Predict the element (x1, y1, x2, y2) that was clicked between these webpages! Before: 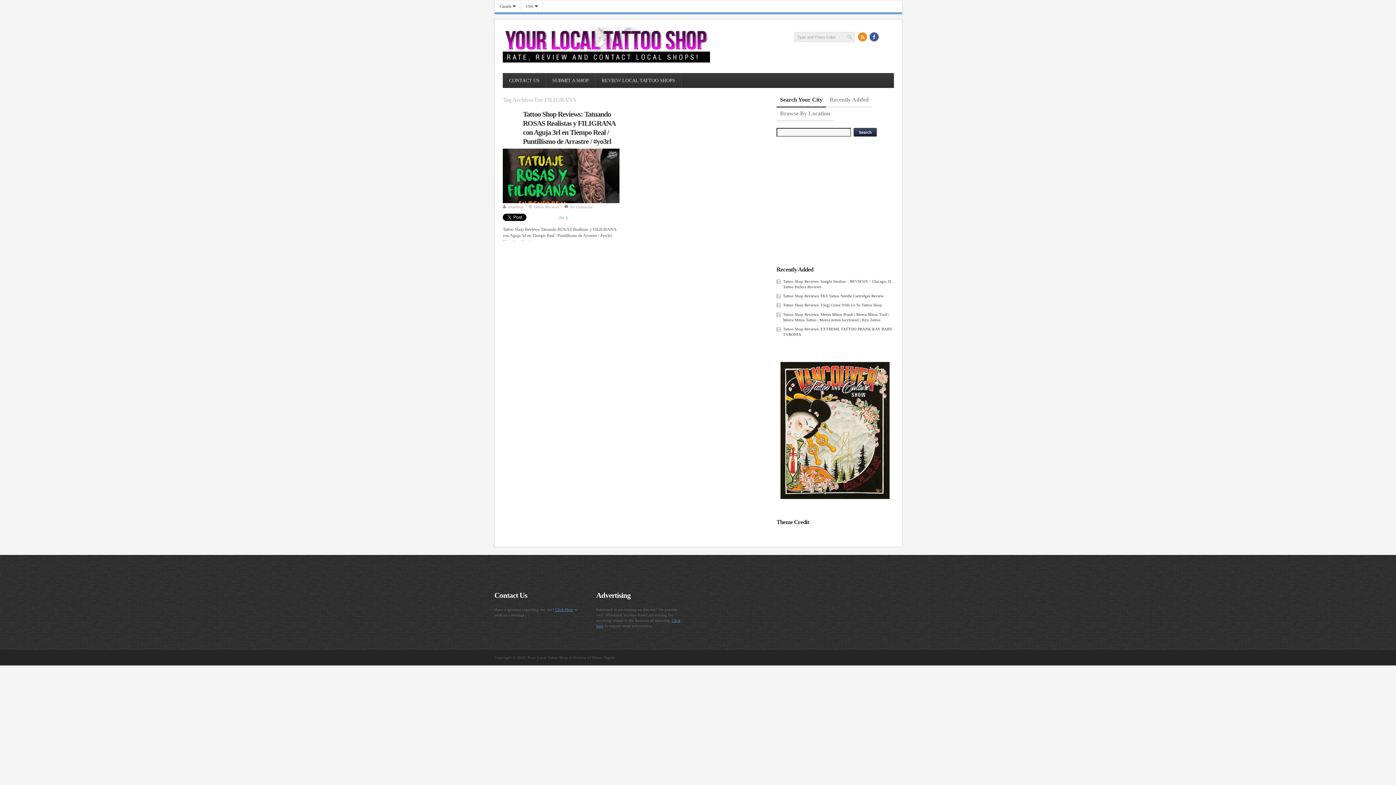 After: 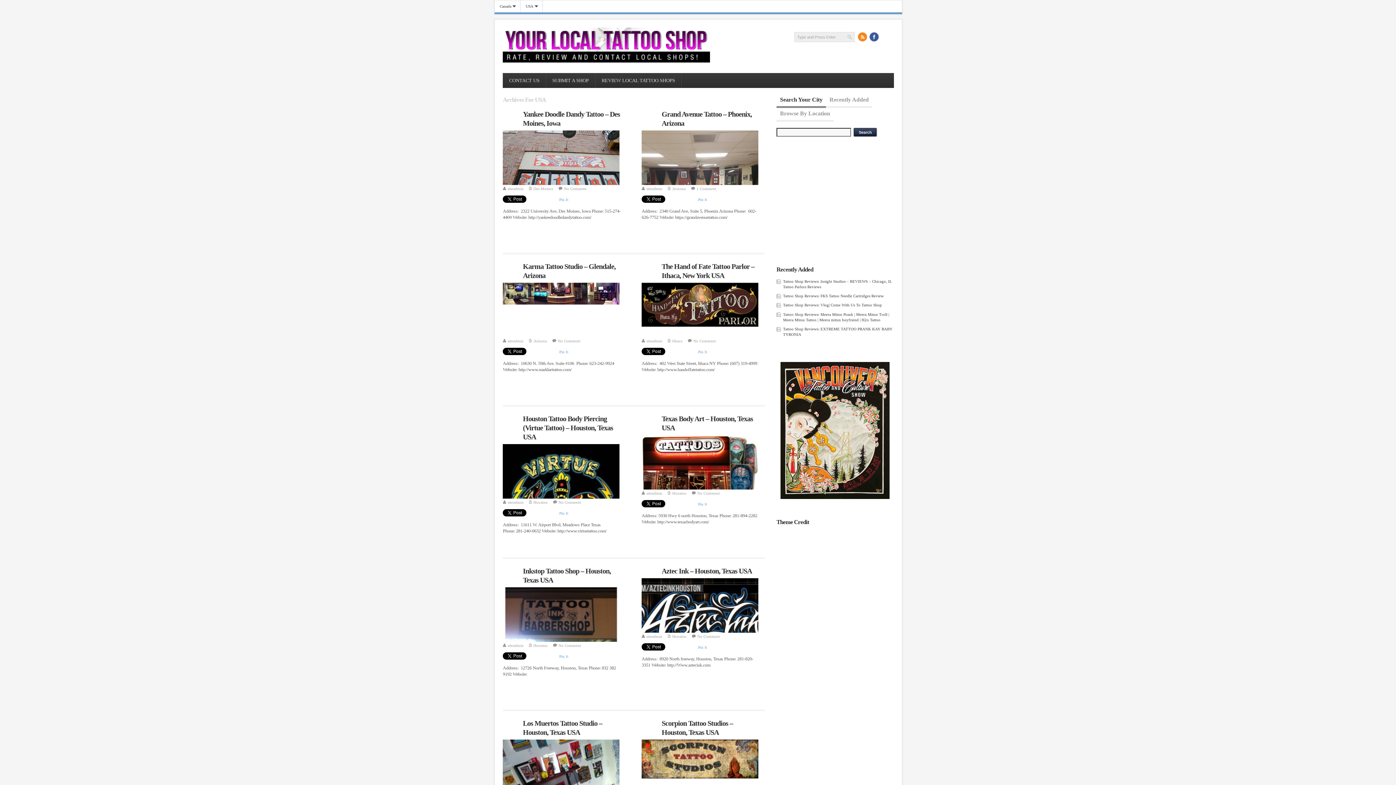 Action: bbox: (520, 0, 542, 12) label: USA

»